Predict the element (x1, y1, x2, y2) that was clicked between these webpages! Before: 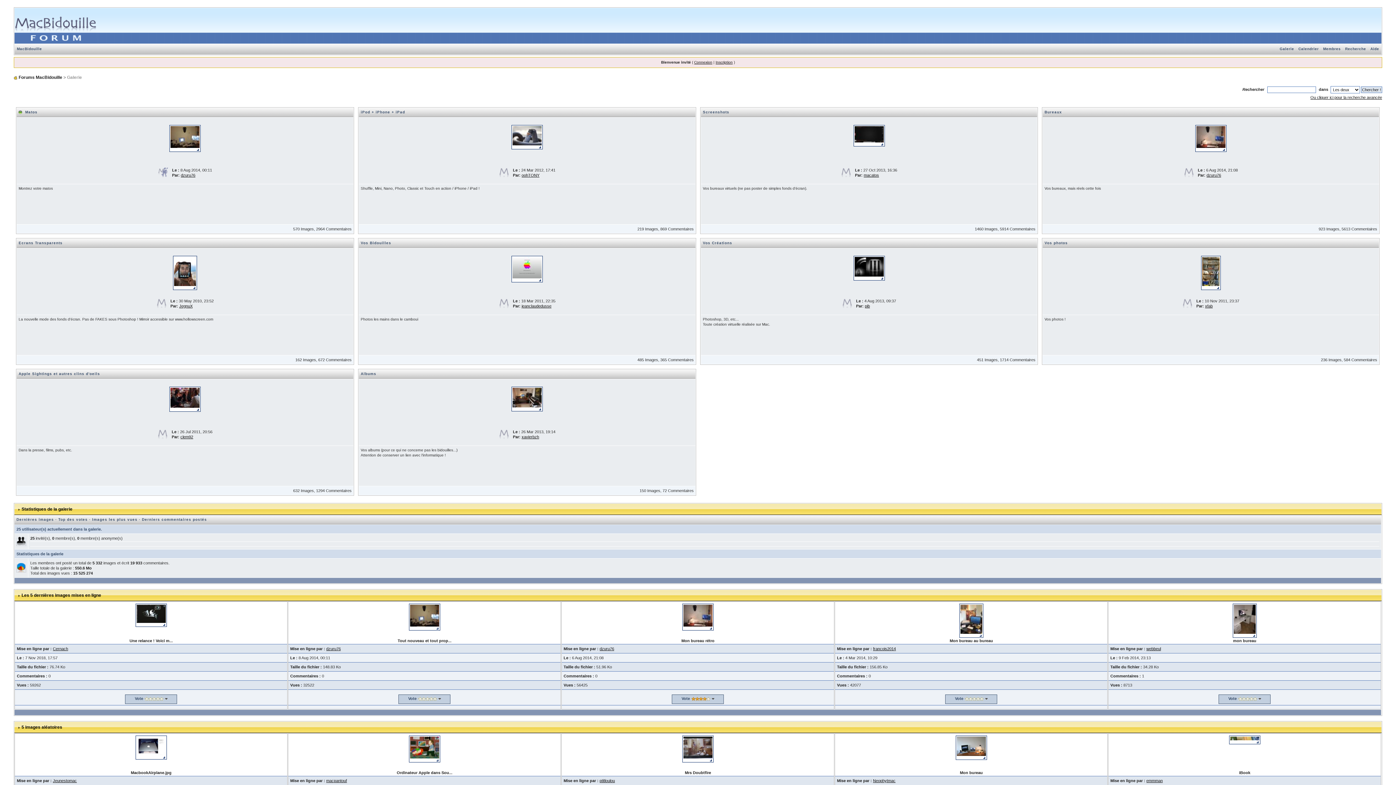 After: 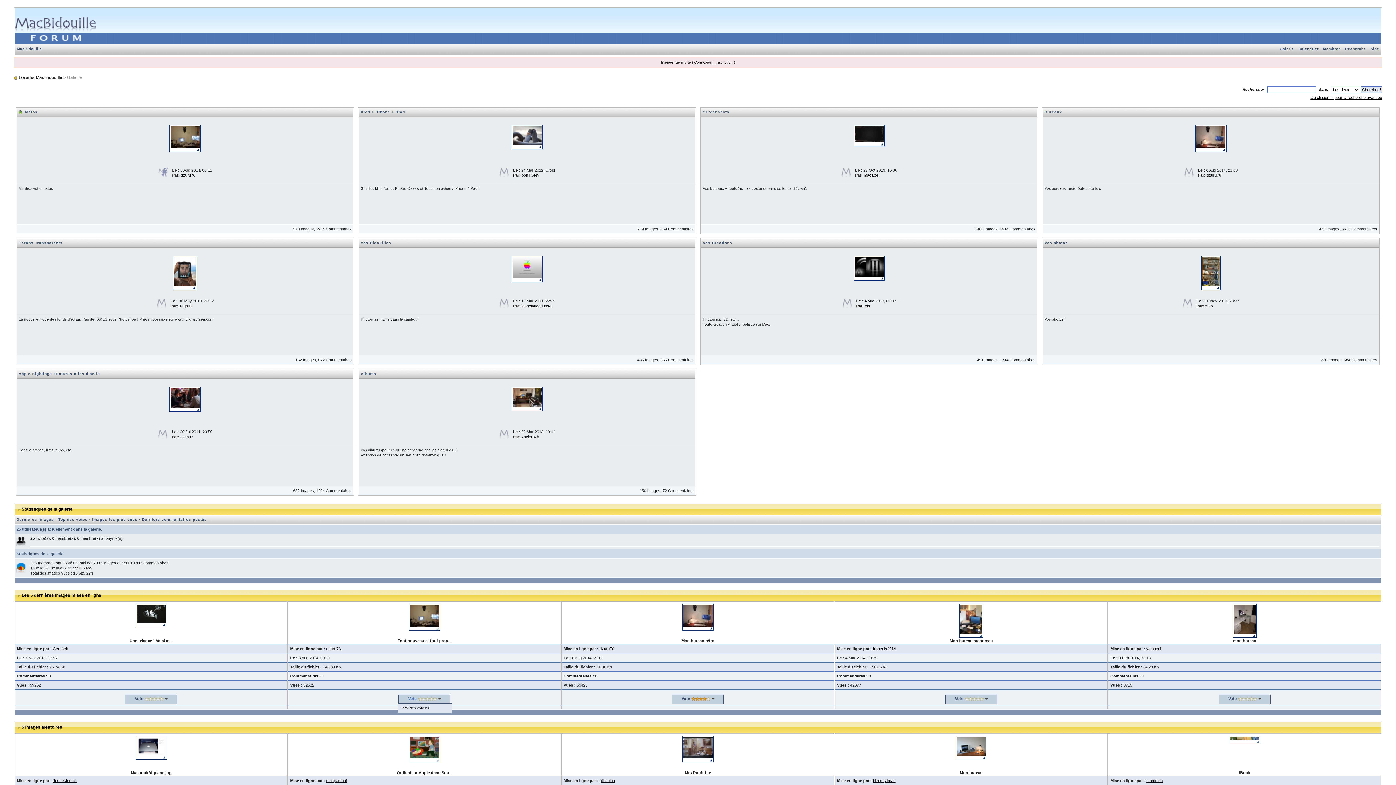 Action: bbox: (408, 696, 416, 701) label: Vote